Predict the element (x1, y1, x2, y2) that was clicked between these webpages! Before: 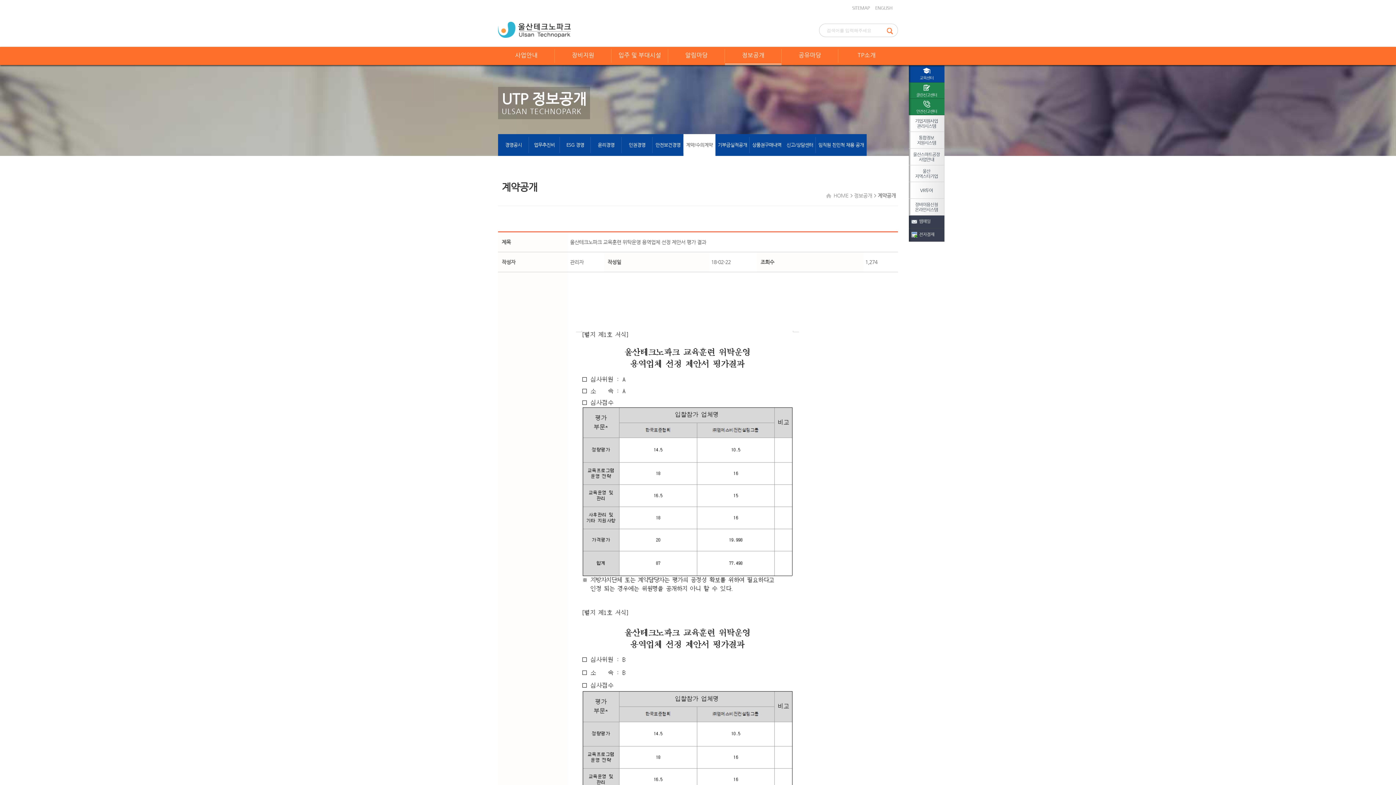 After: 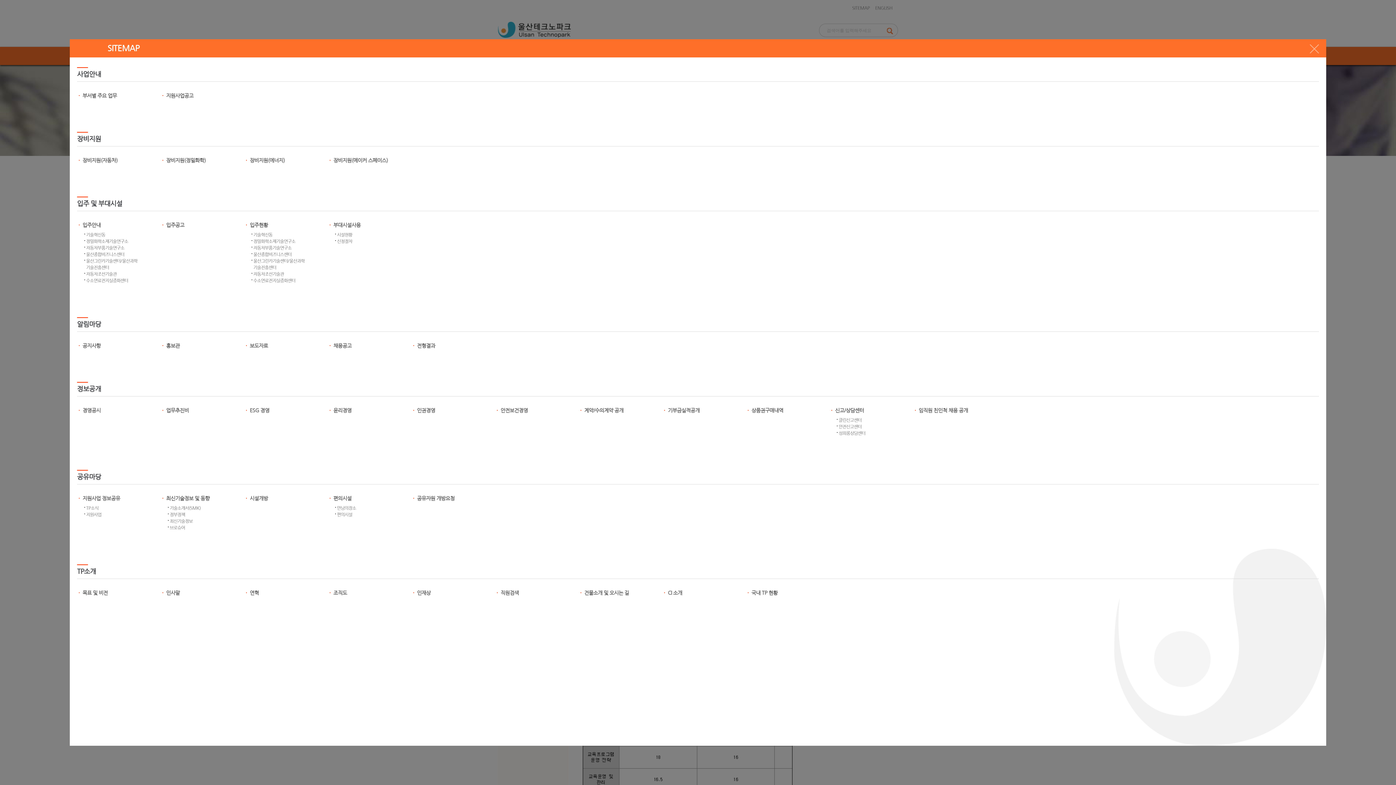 Action: label: SITEMAP bbox: (852, 3, 875, 12)